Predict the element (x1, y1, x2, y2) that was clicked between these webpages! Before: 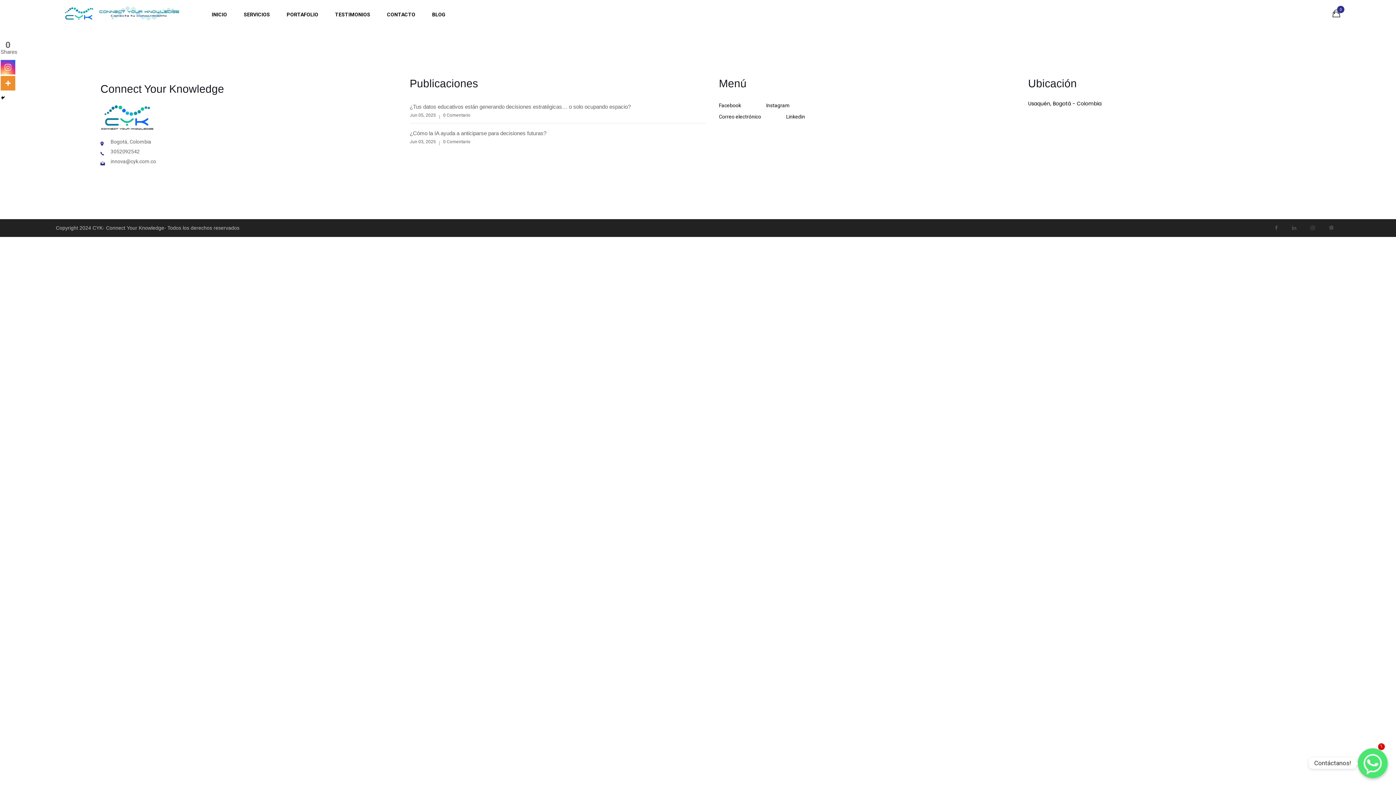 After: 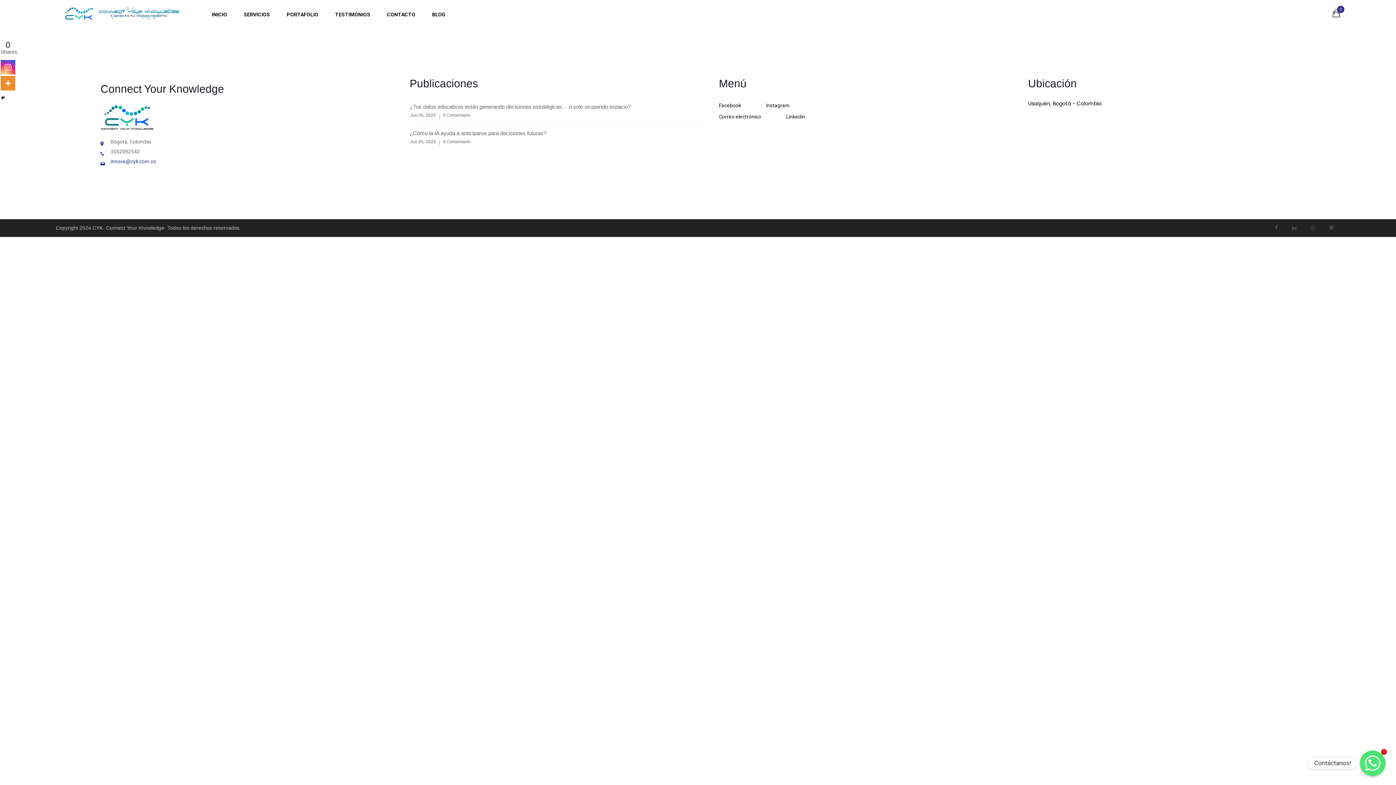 Action: label: innova@cyk.com.co bbox: (100, 157, 156, 167)